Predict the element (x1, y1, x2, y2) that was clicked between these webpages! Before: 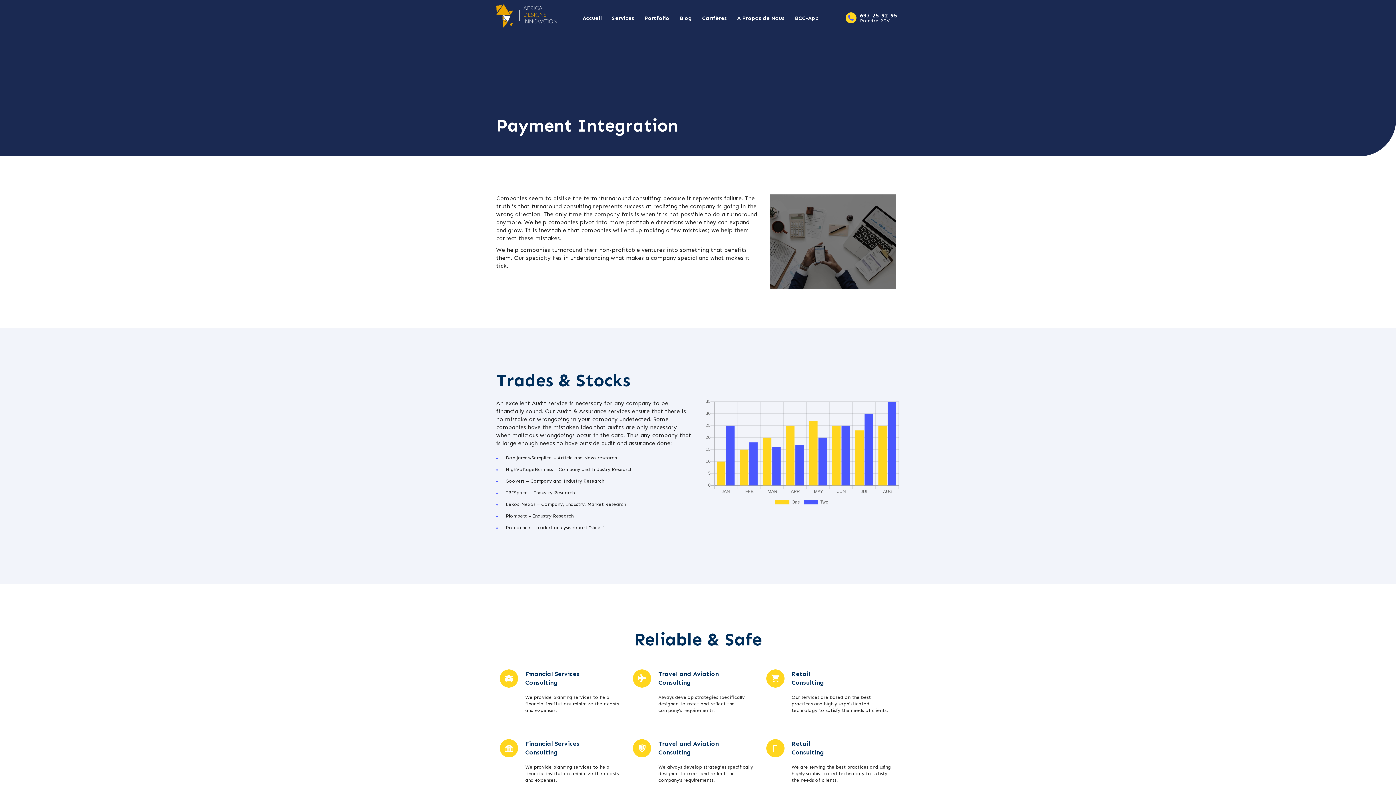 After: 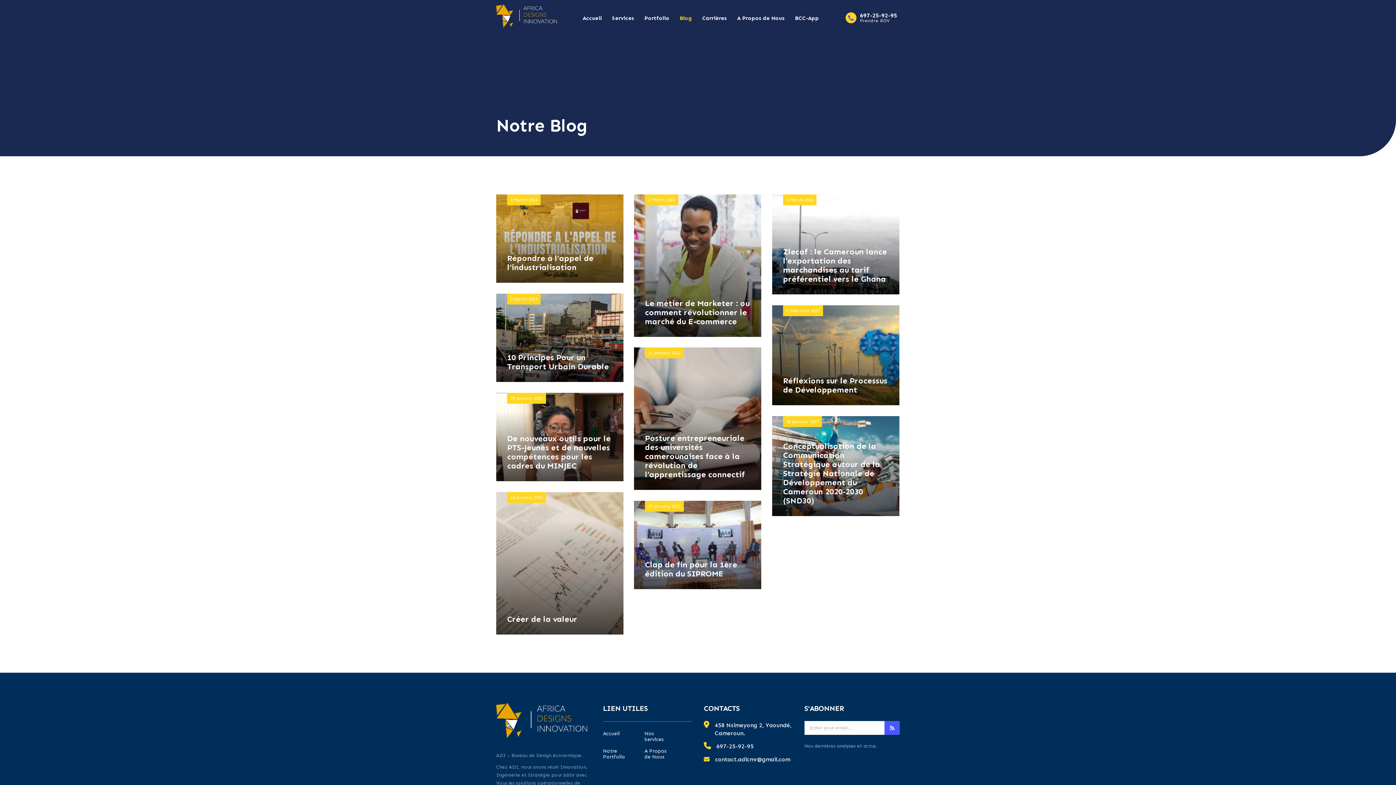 Action: label: Blog bbox: (674, 10, 697, 25)